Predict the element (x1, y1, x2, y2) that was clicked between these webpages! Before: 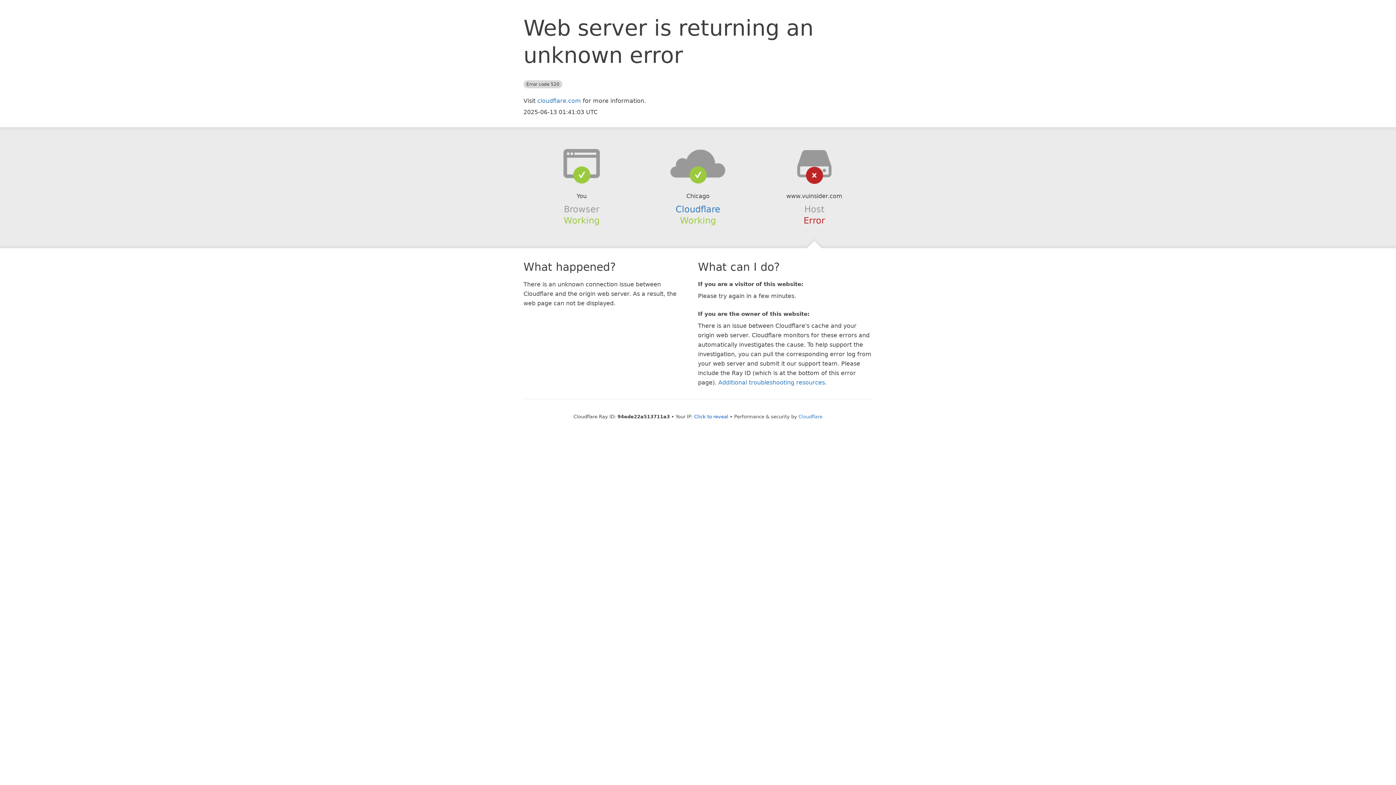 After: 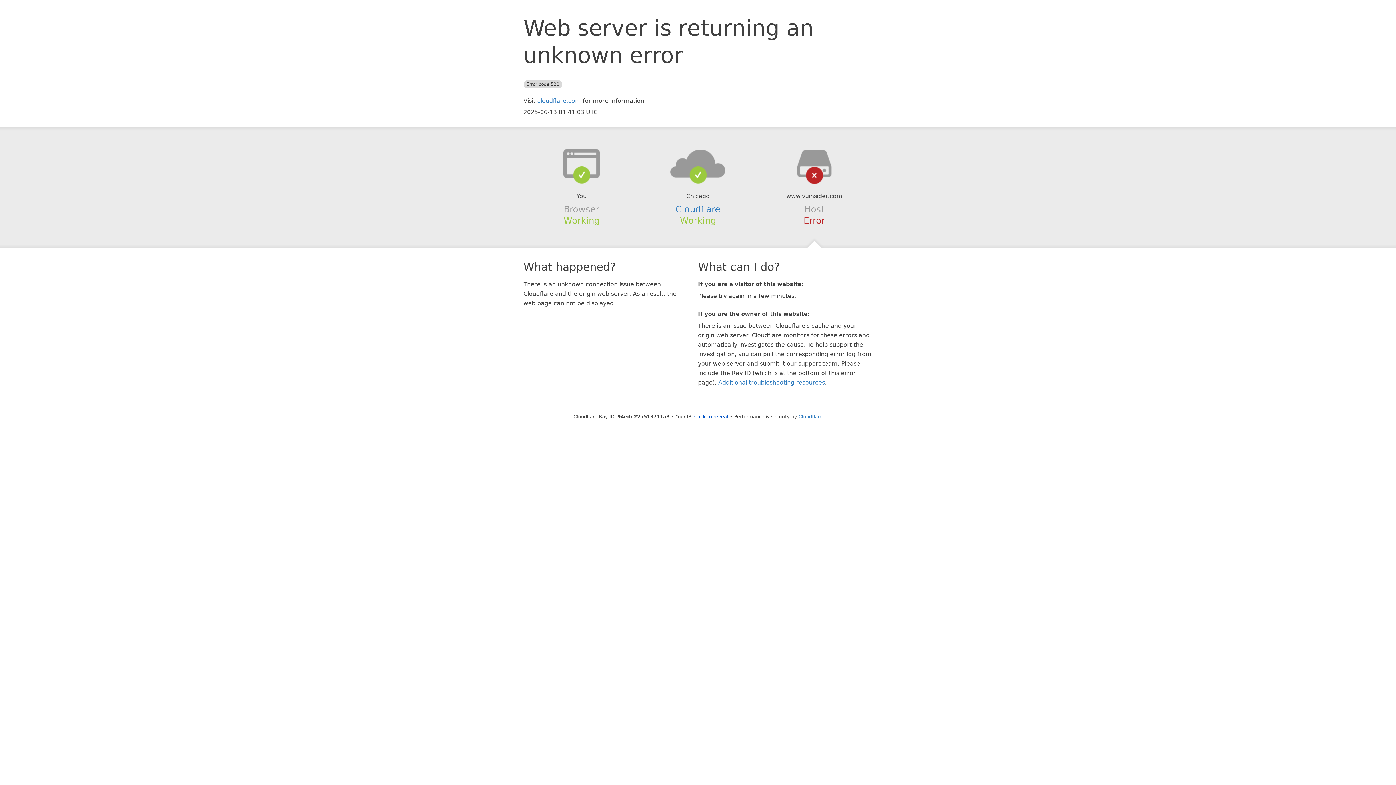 Action: bbox: (639, 148, 756, 178)